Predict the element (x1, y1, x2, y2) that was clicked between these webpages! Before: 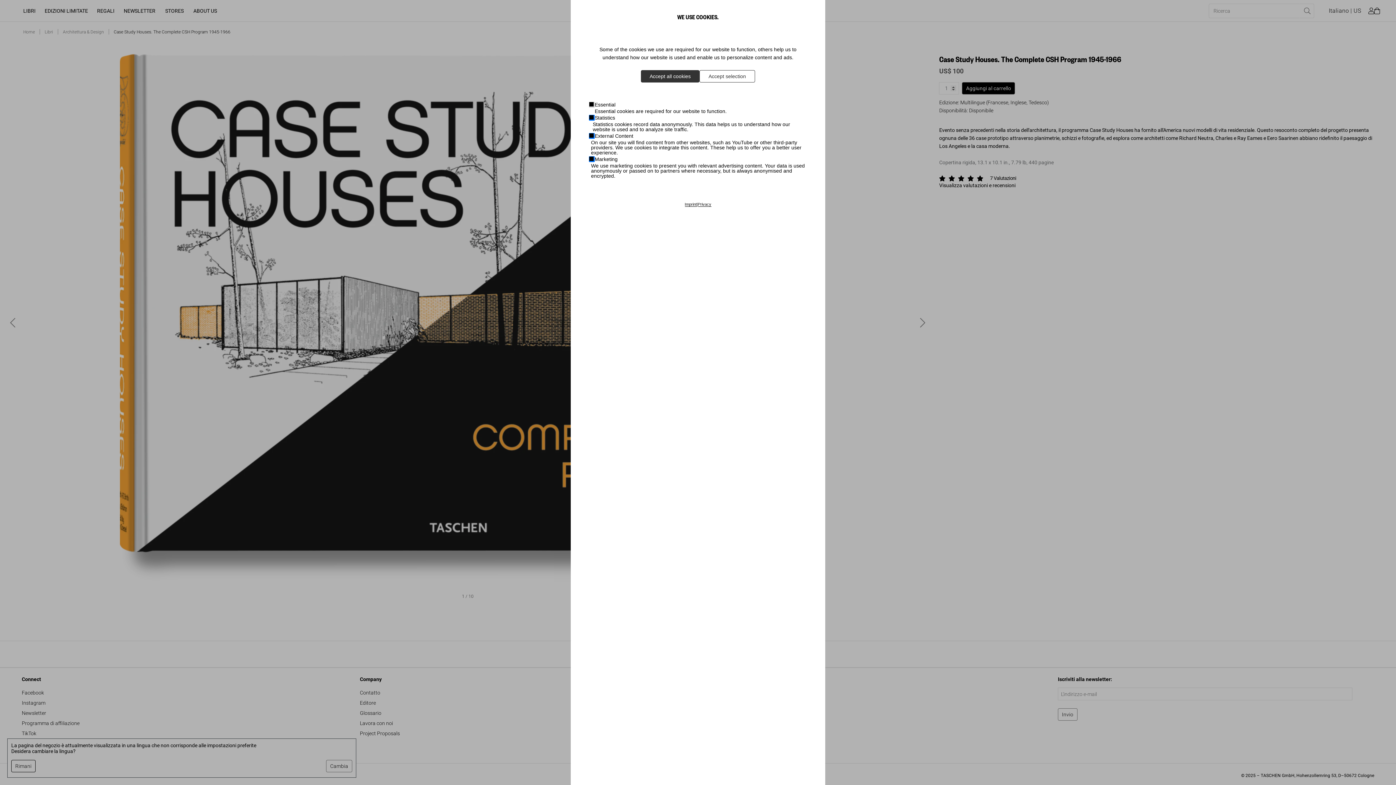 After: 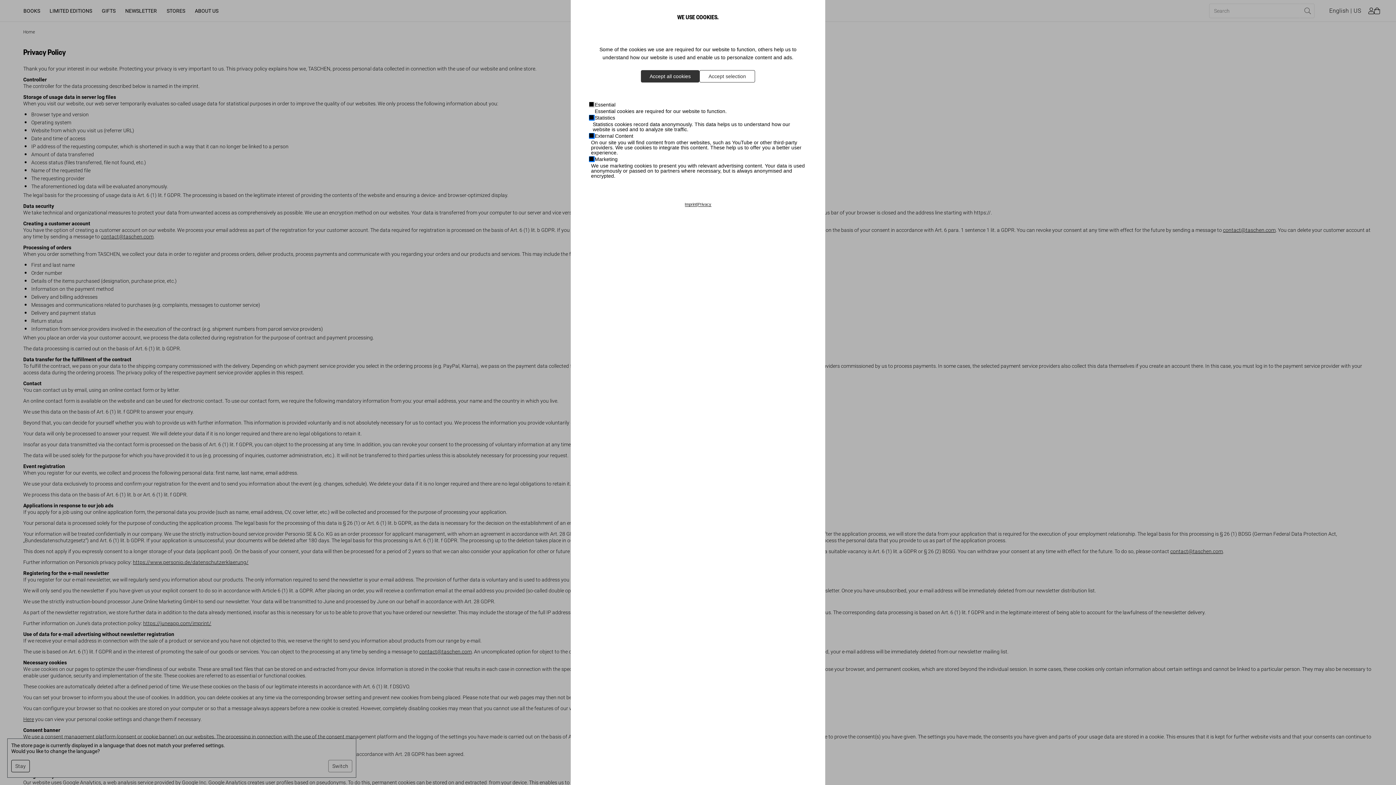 Action: bbox: (698, 202, 711, 206) label: Privacy